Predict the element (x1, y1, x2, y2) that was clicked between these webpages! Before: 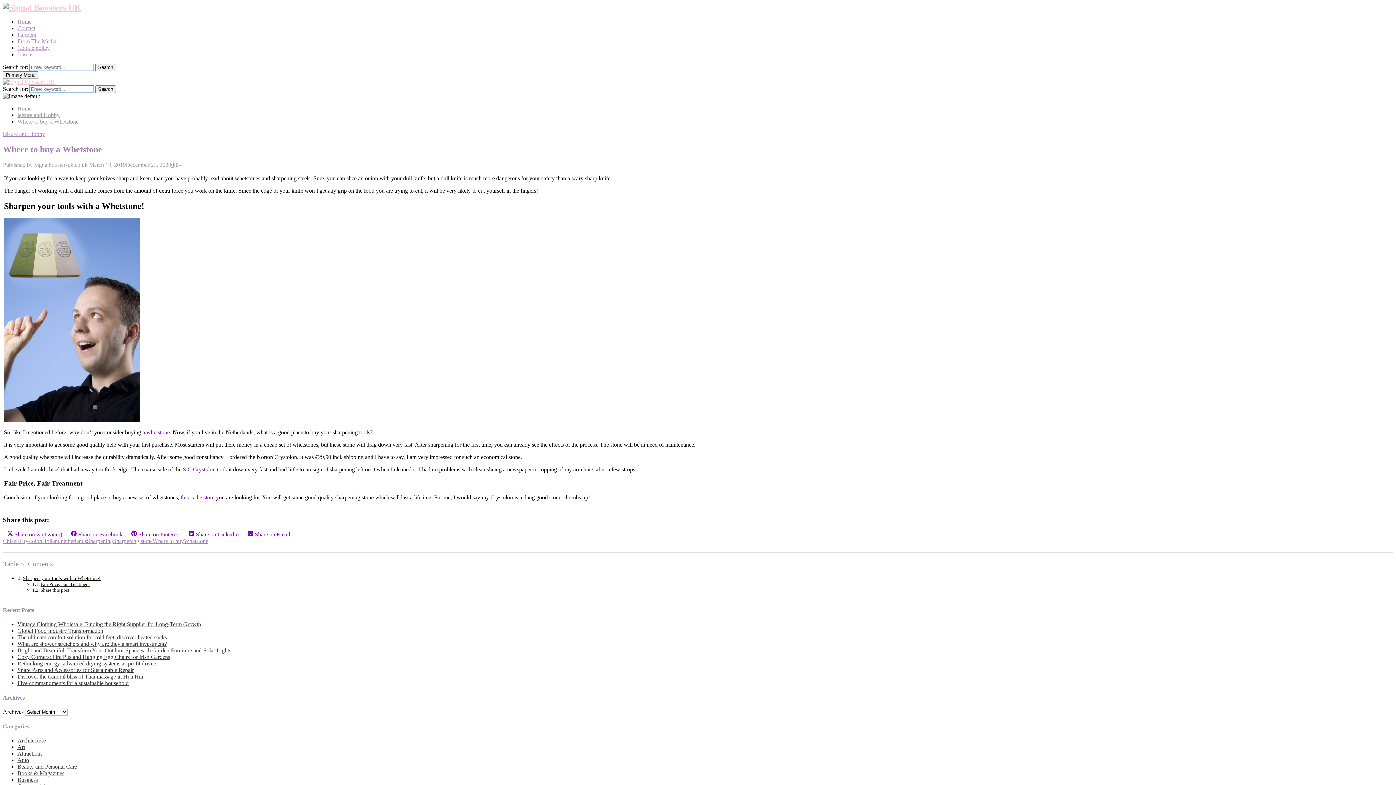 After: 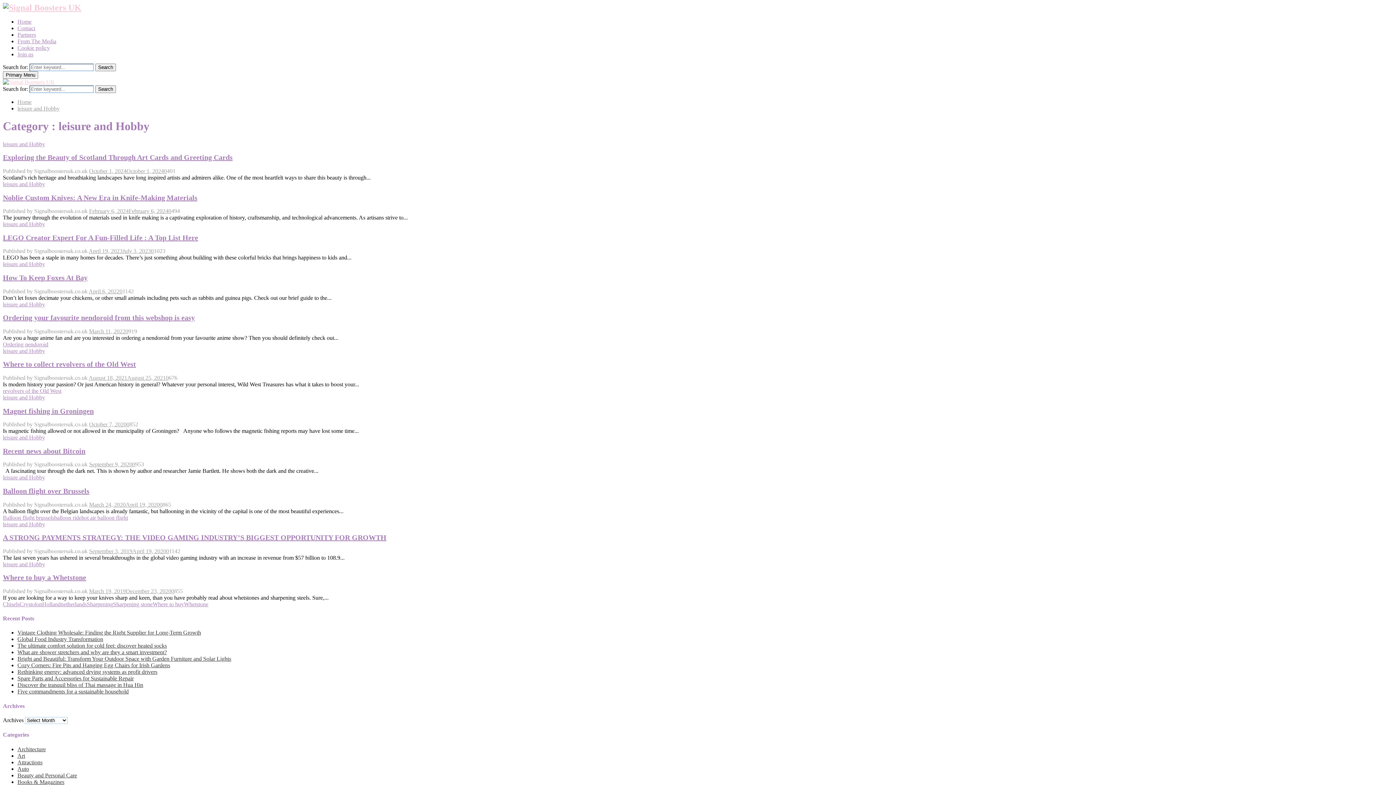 Action: label: leisure and Hobby bbox: (2, 130, 45, 137)